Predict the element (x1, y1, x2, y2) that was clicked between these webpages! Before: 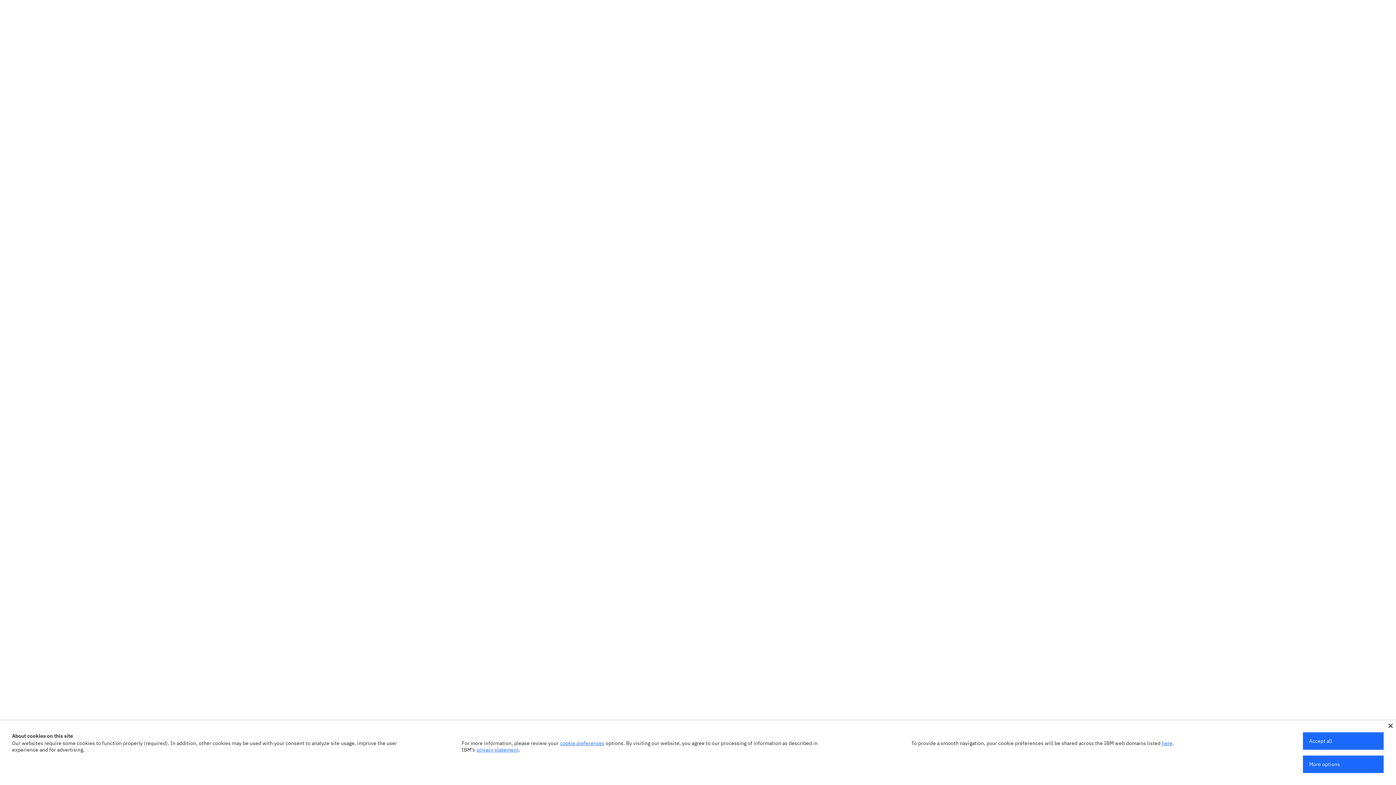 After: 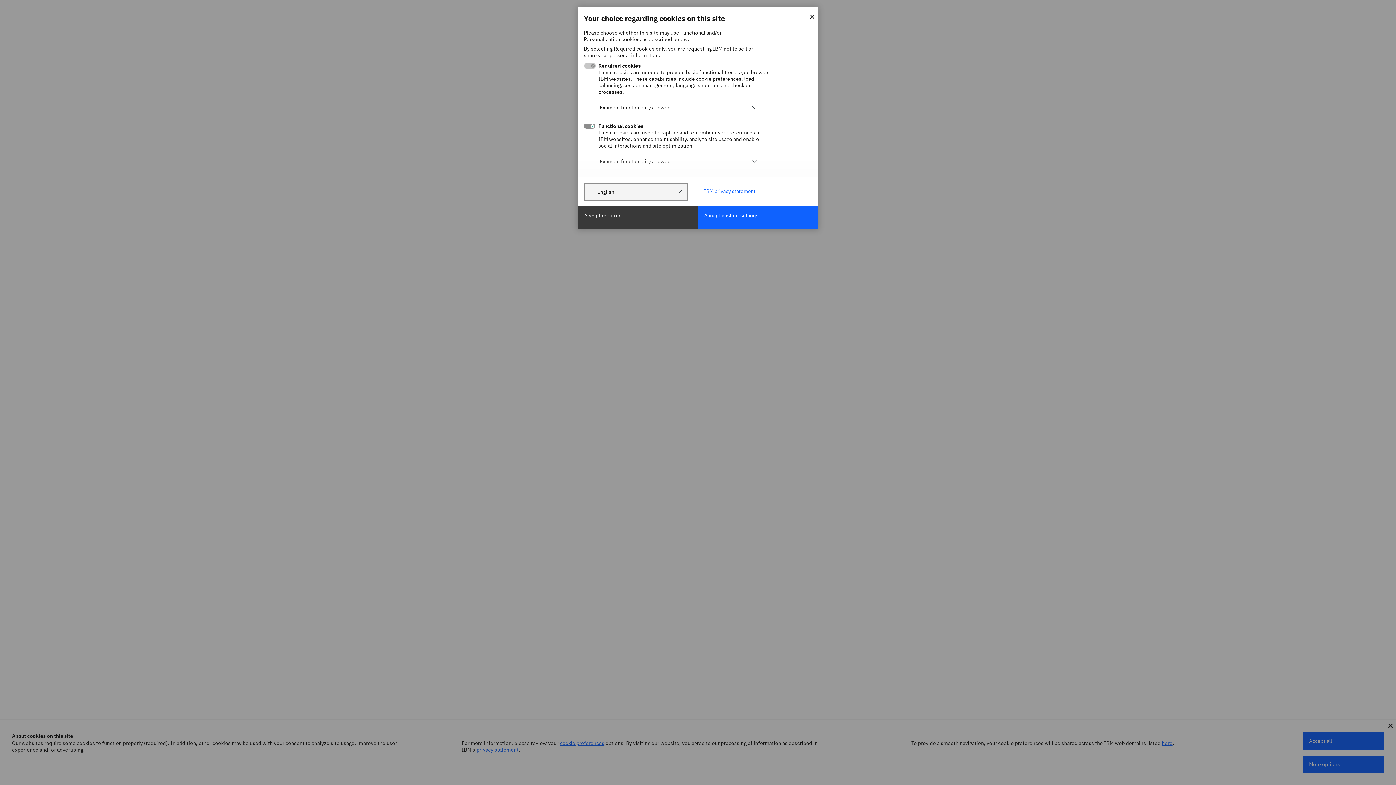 Action: bbox: (1303, 756, 1384, 773) label: More options